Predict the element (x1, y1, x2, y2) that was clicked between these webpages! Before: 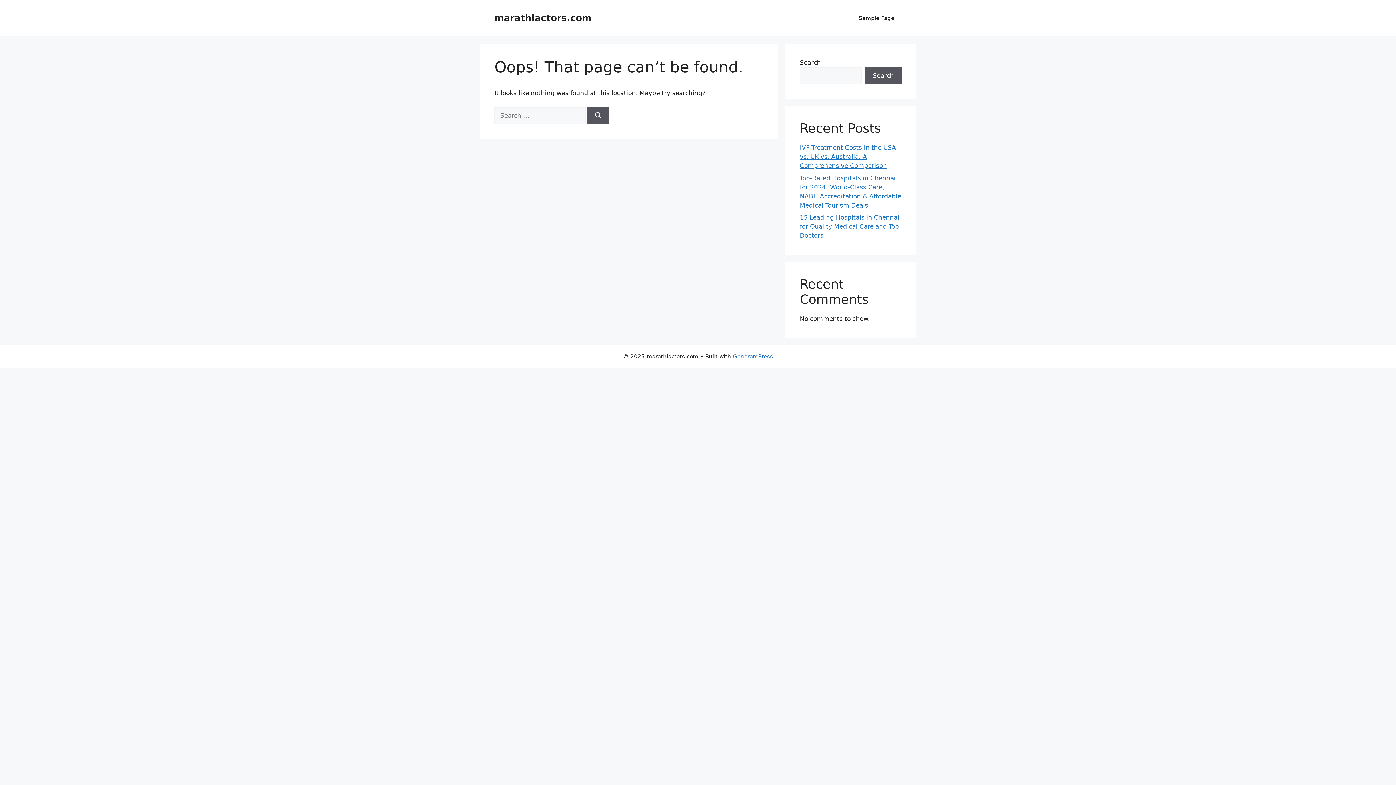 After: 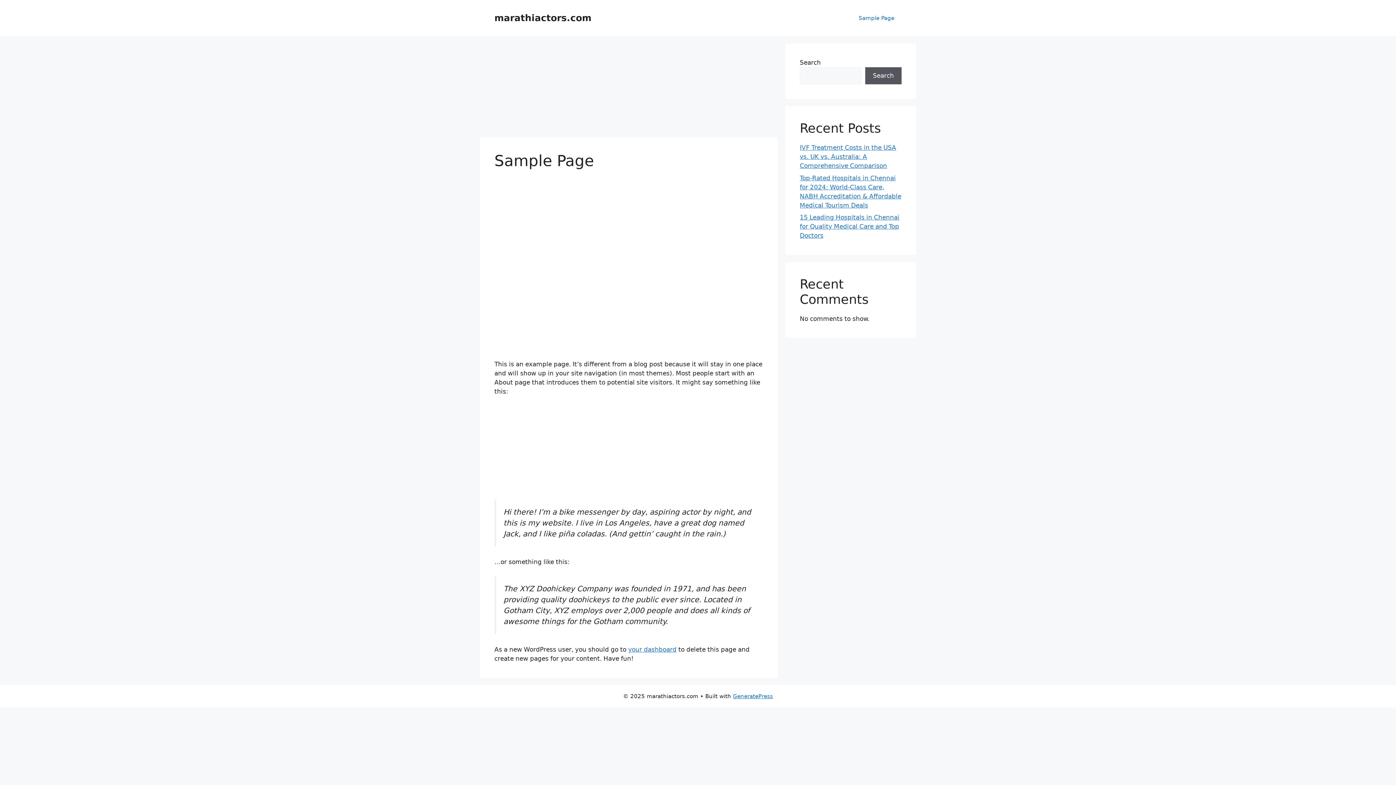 Action: label: Sample Page bbox: (851, 7, 901, 29)